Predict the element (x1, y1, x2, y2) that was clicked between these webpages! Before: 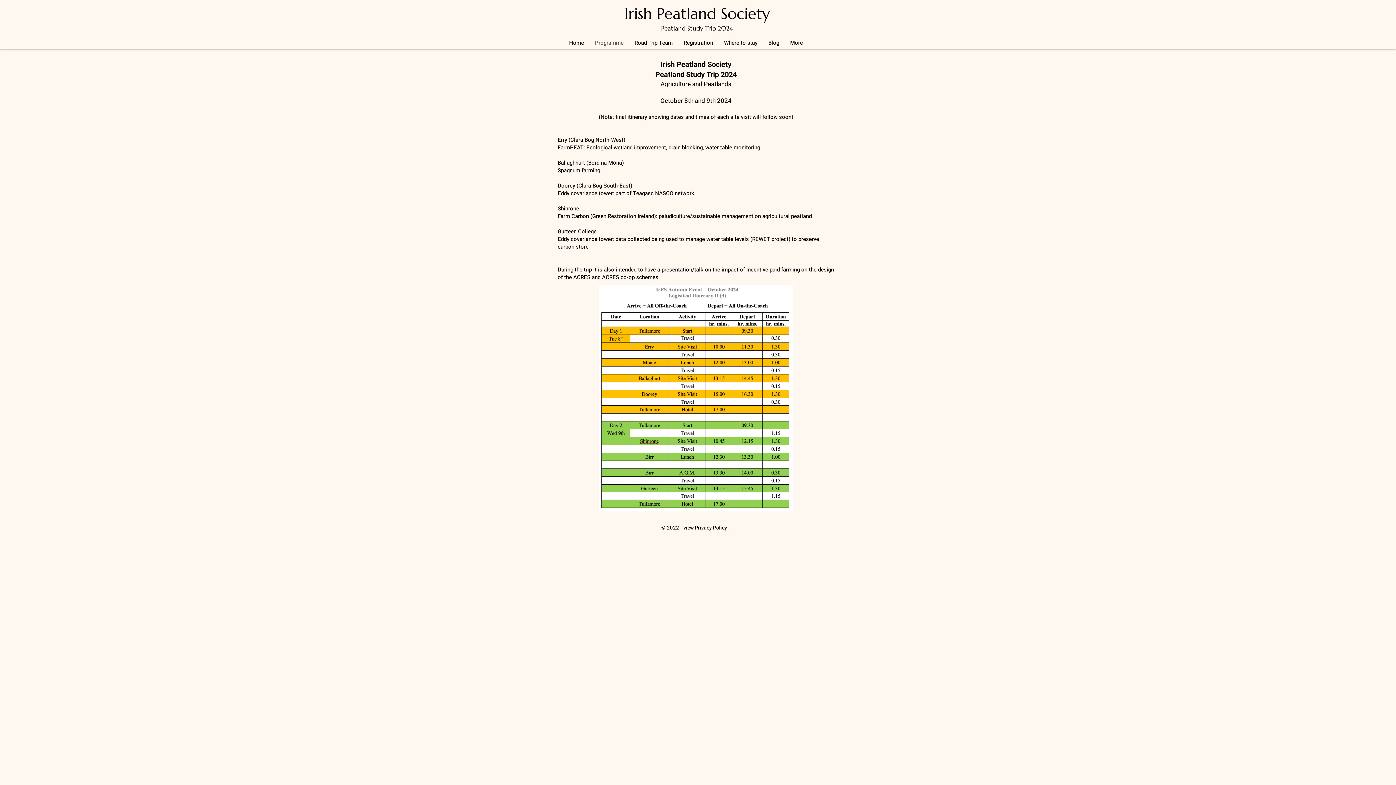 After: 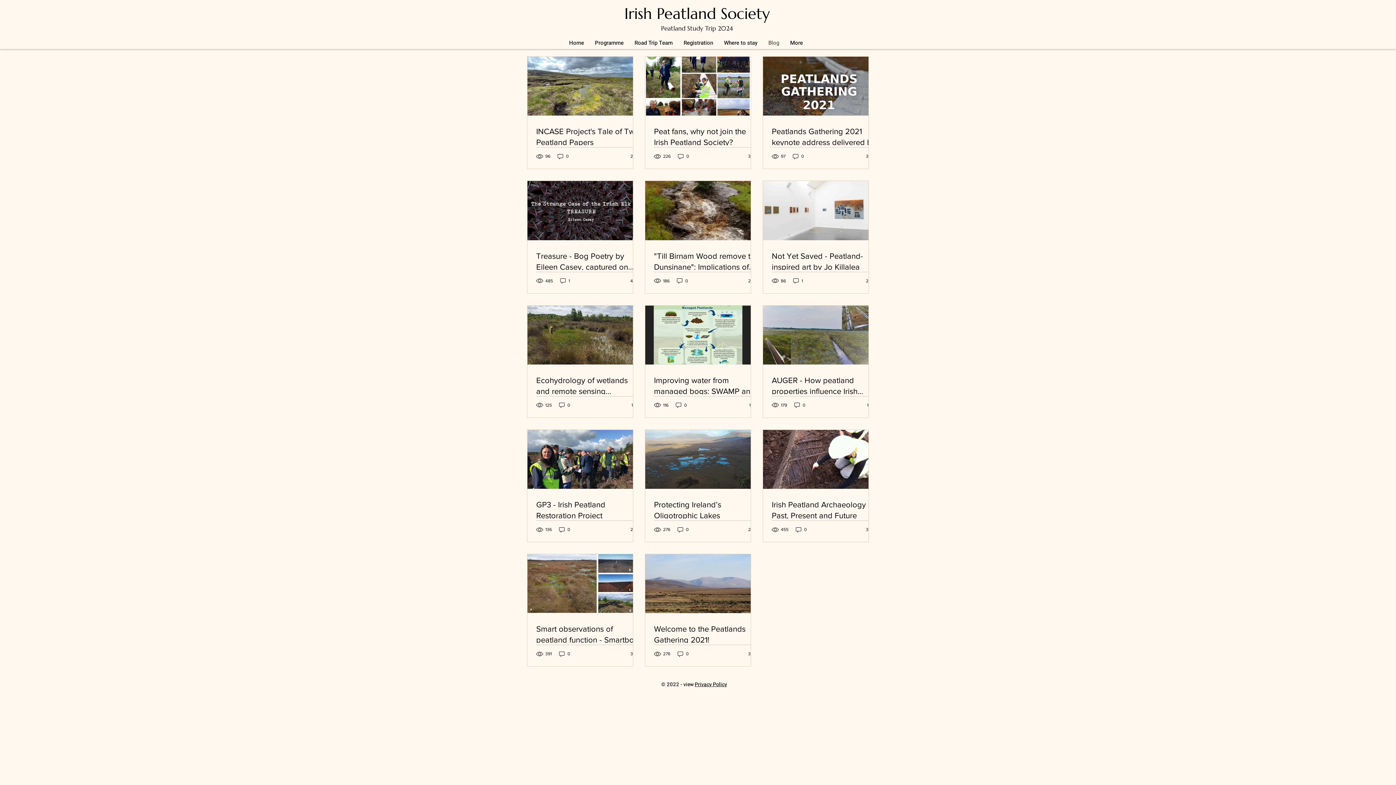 Action: bbox: (763, 37, 784, 49) label: Blog